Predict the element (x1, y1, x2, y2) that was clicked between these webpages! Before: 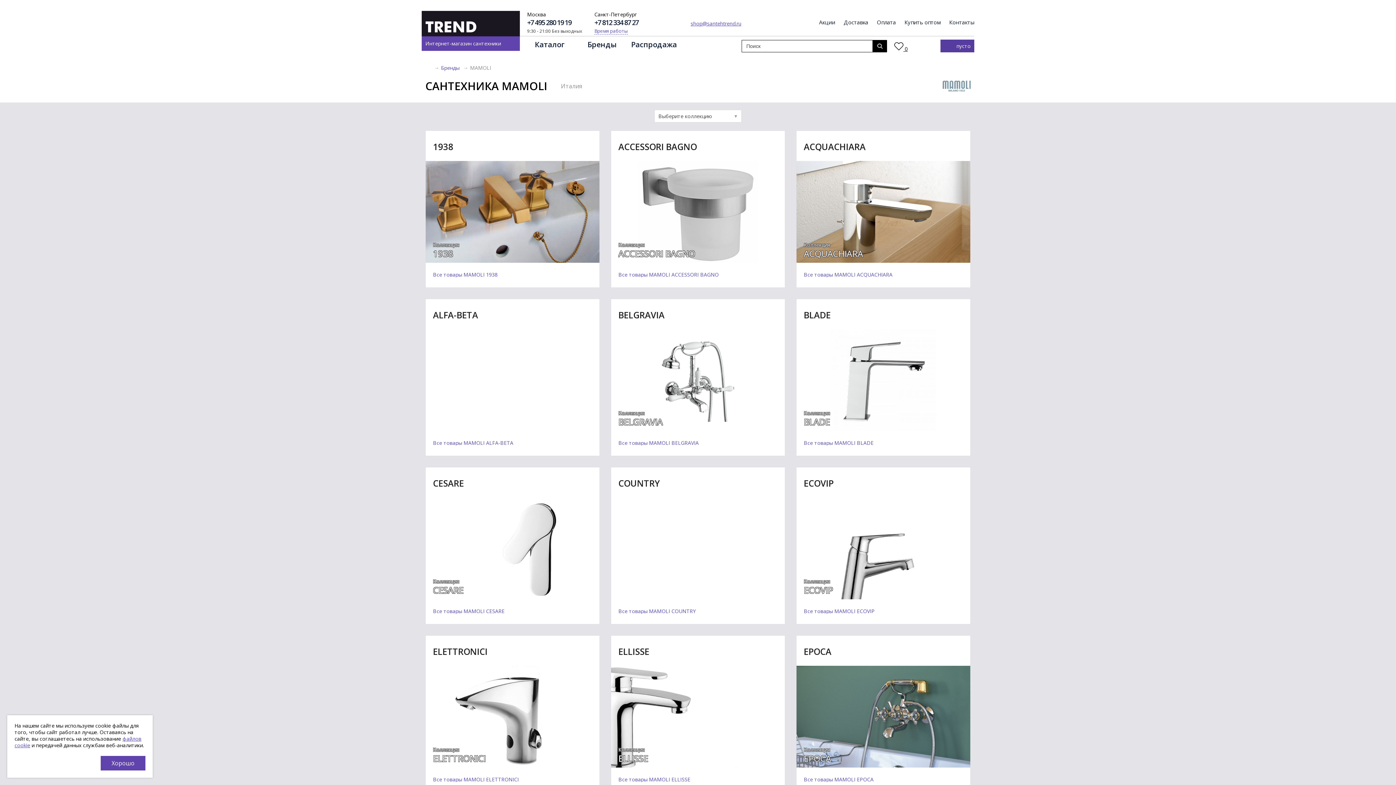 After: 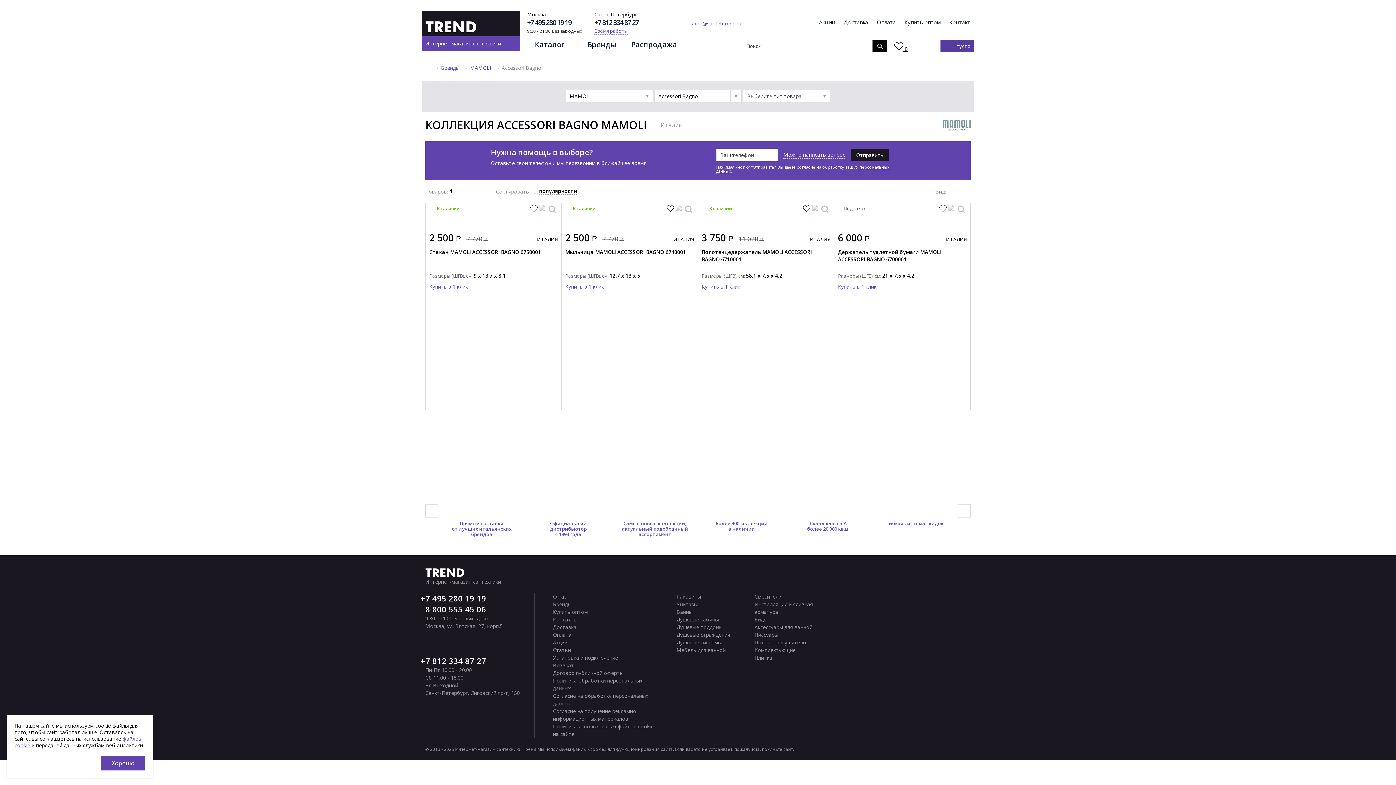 Action: bbox: (618, 140, 697, 152) label: ACCESSORI BAGNO